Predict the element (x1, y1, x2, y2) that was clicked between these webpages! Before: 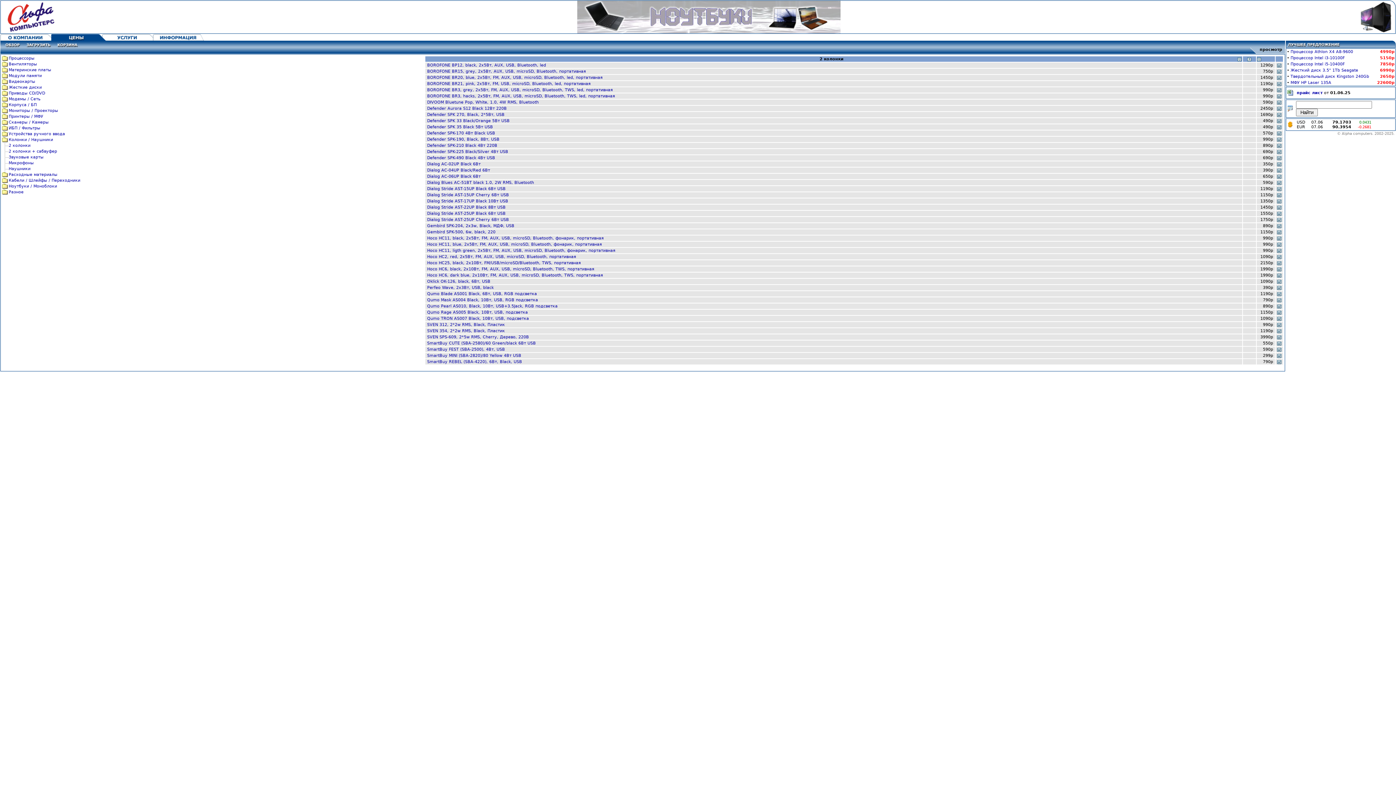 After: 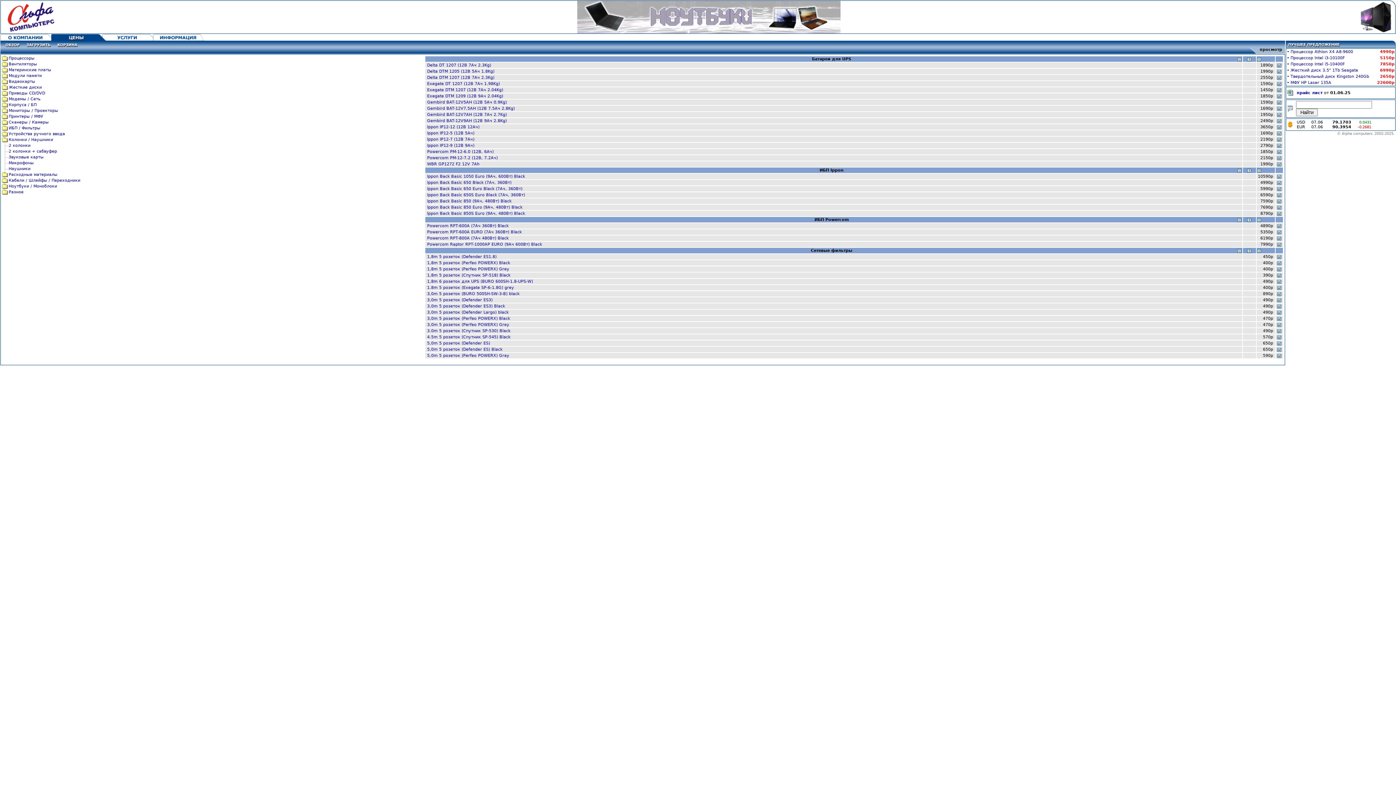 Action: bbox: (1, 126, 8, 131)